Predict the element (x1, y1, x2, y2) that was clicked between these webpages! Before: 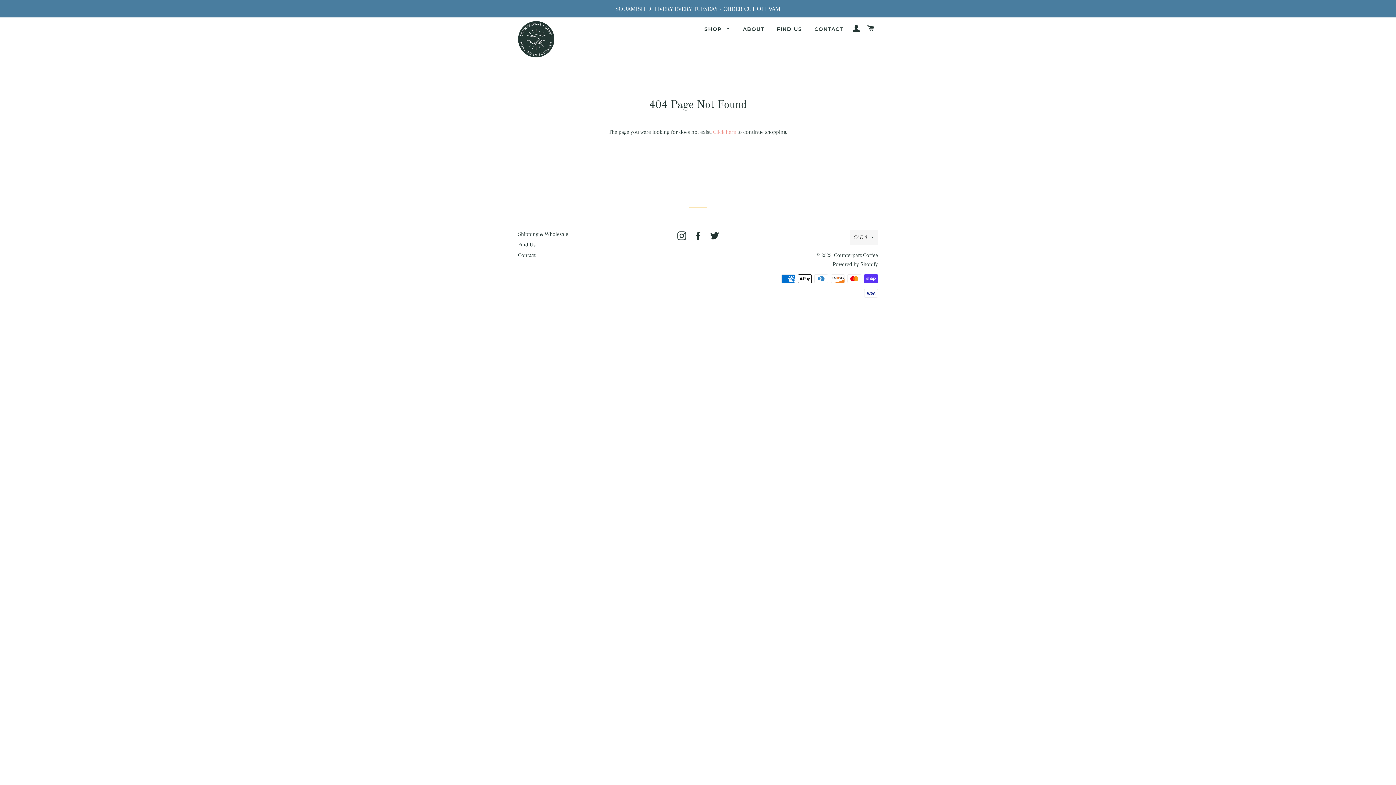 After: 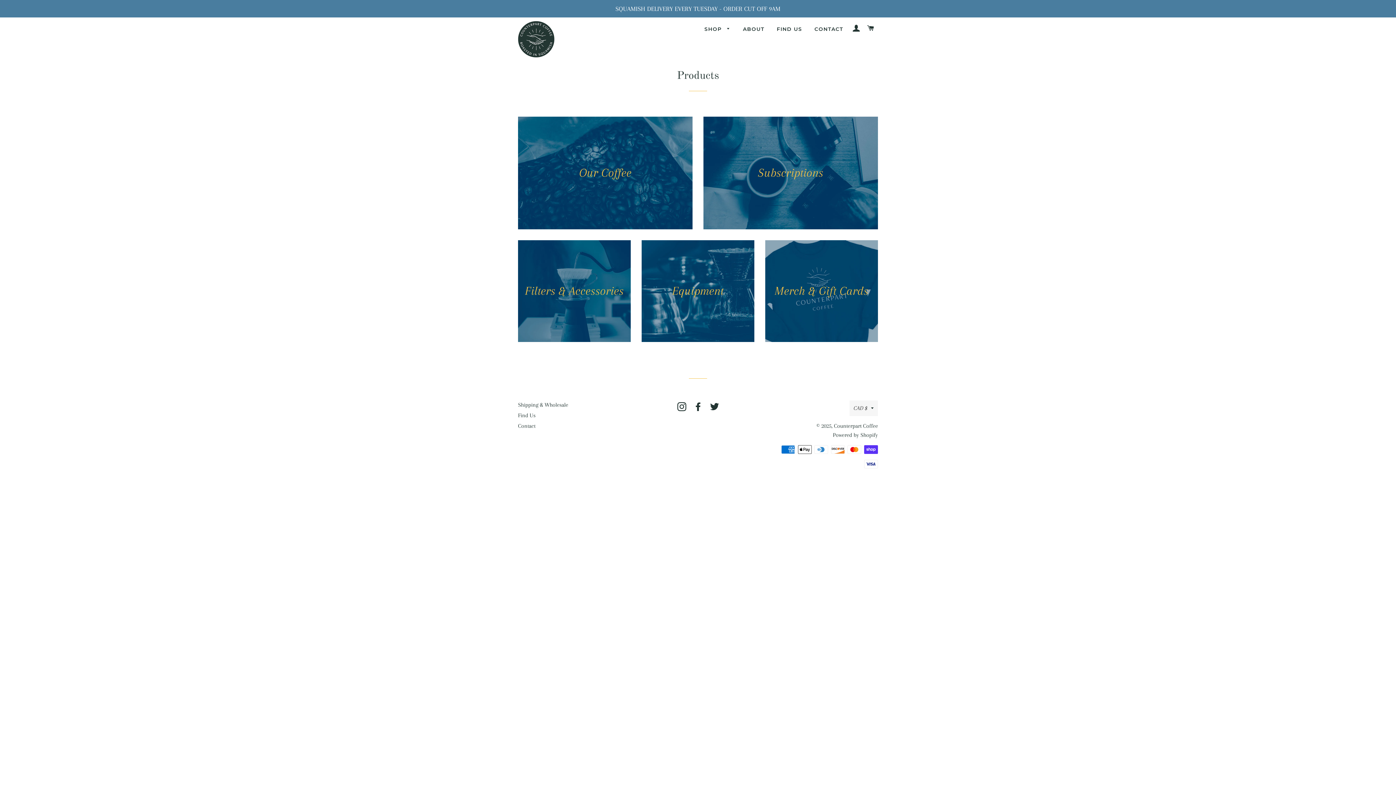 Action: label: SHOP  bbox: (699, 20, 736, 38)